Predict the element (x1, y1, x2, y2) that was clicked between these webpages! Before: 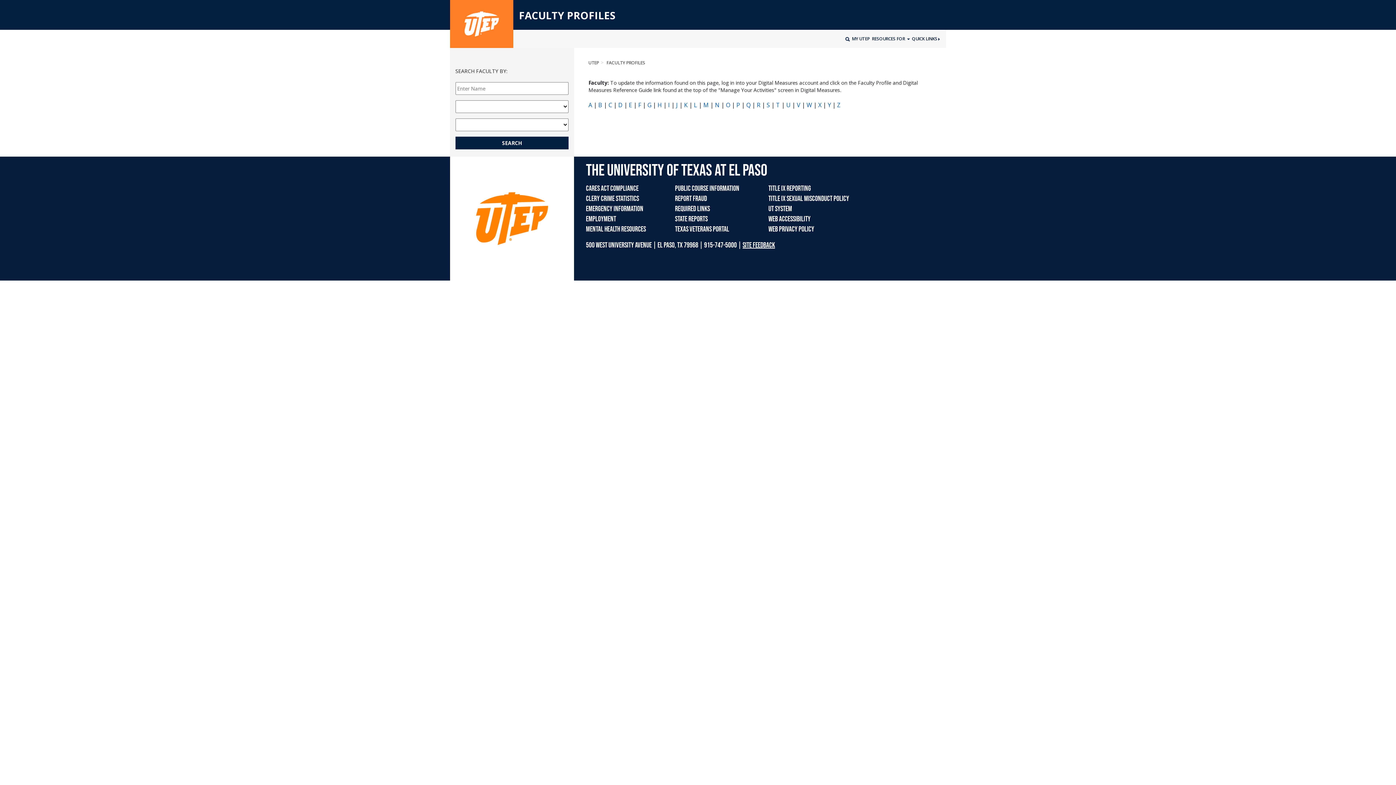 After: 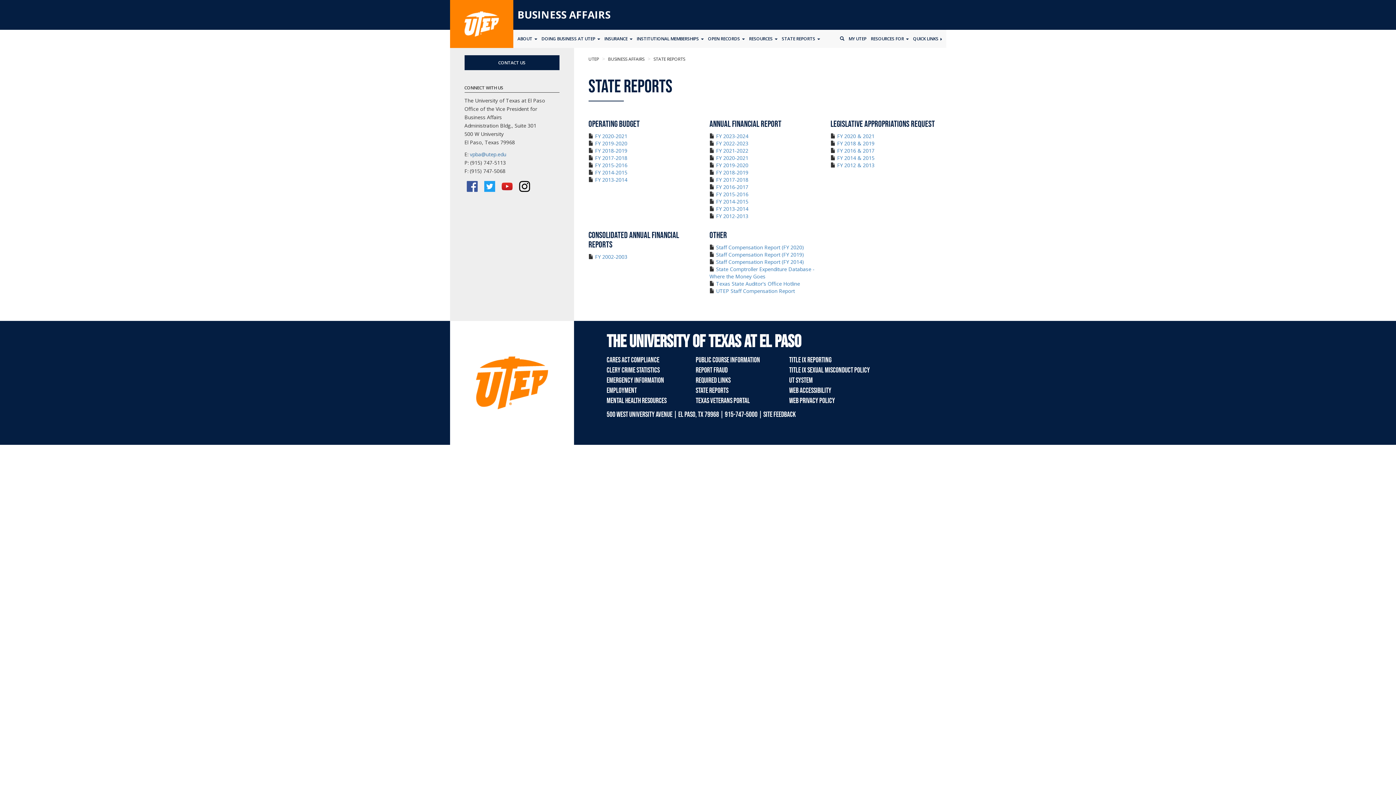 Action: bbox: (675, 214, 707, 223) label: STATE REPORTS